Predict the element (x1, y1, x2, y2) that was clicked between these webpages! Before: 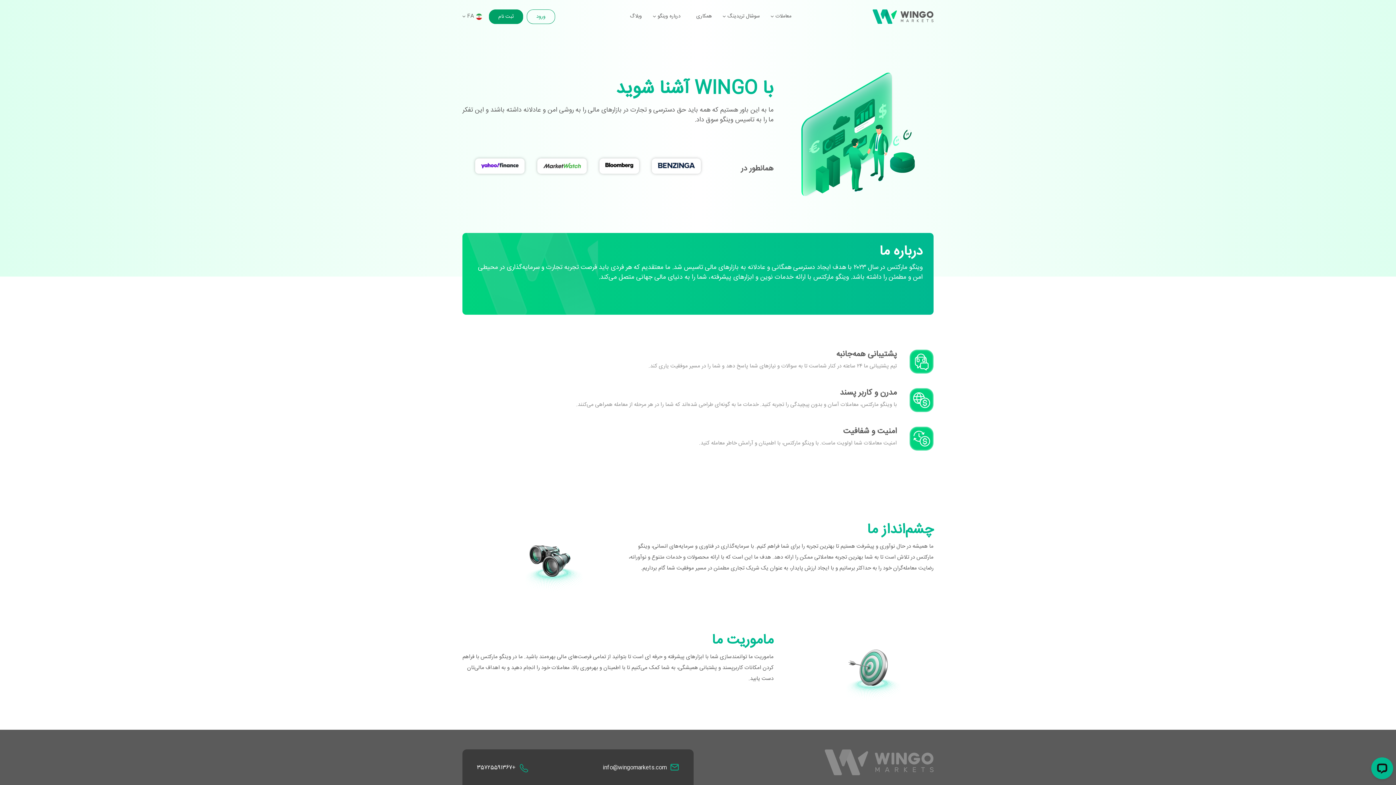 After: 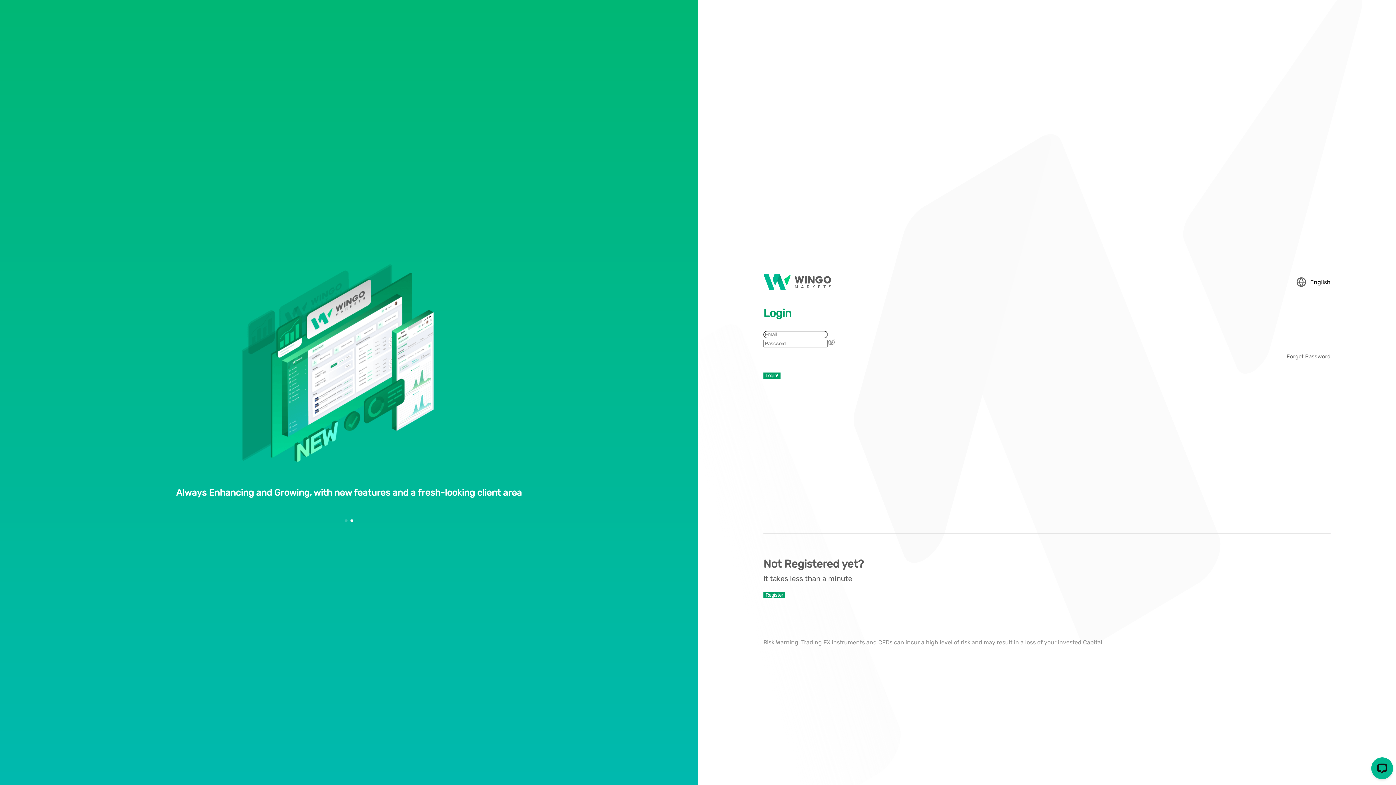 Action: bbox: (526, 9, 555, 23) label: ورود